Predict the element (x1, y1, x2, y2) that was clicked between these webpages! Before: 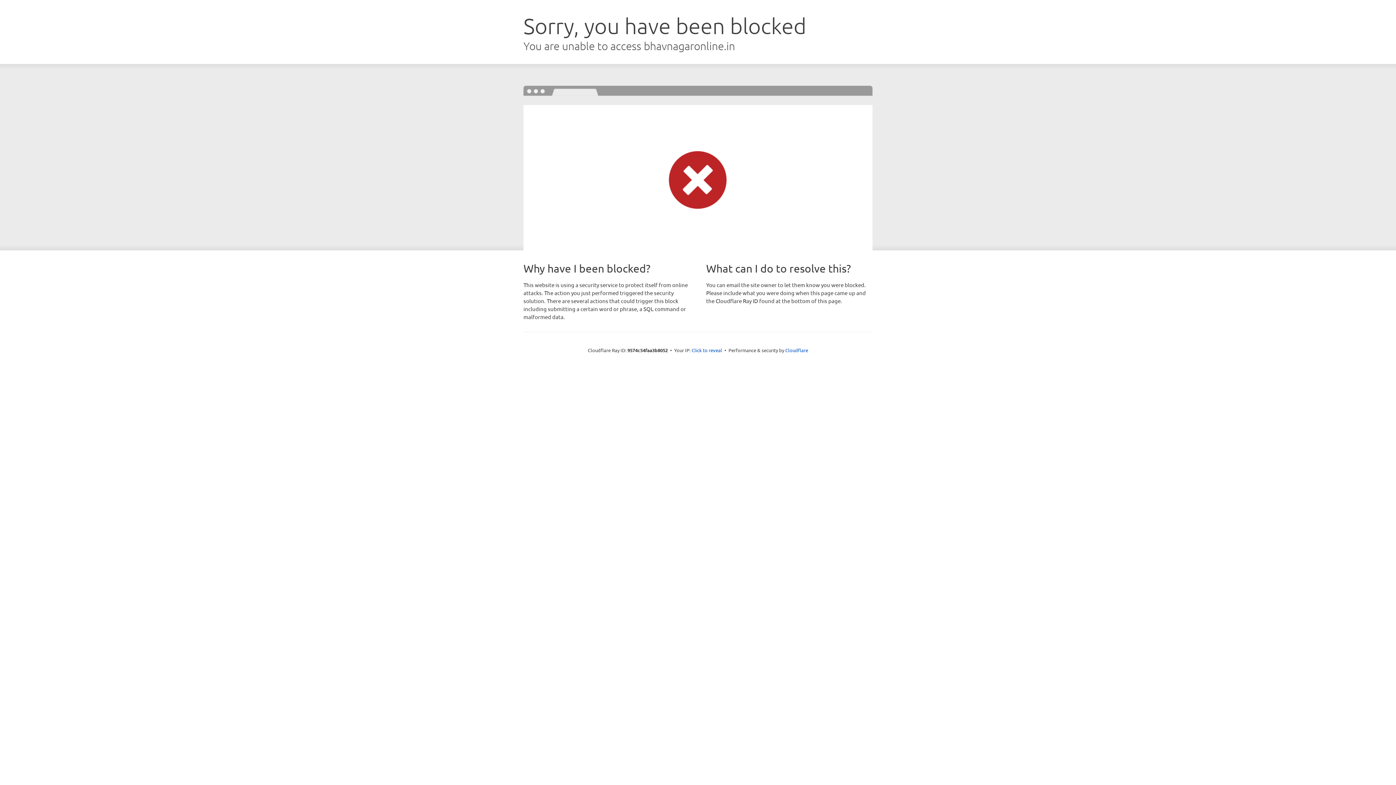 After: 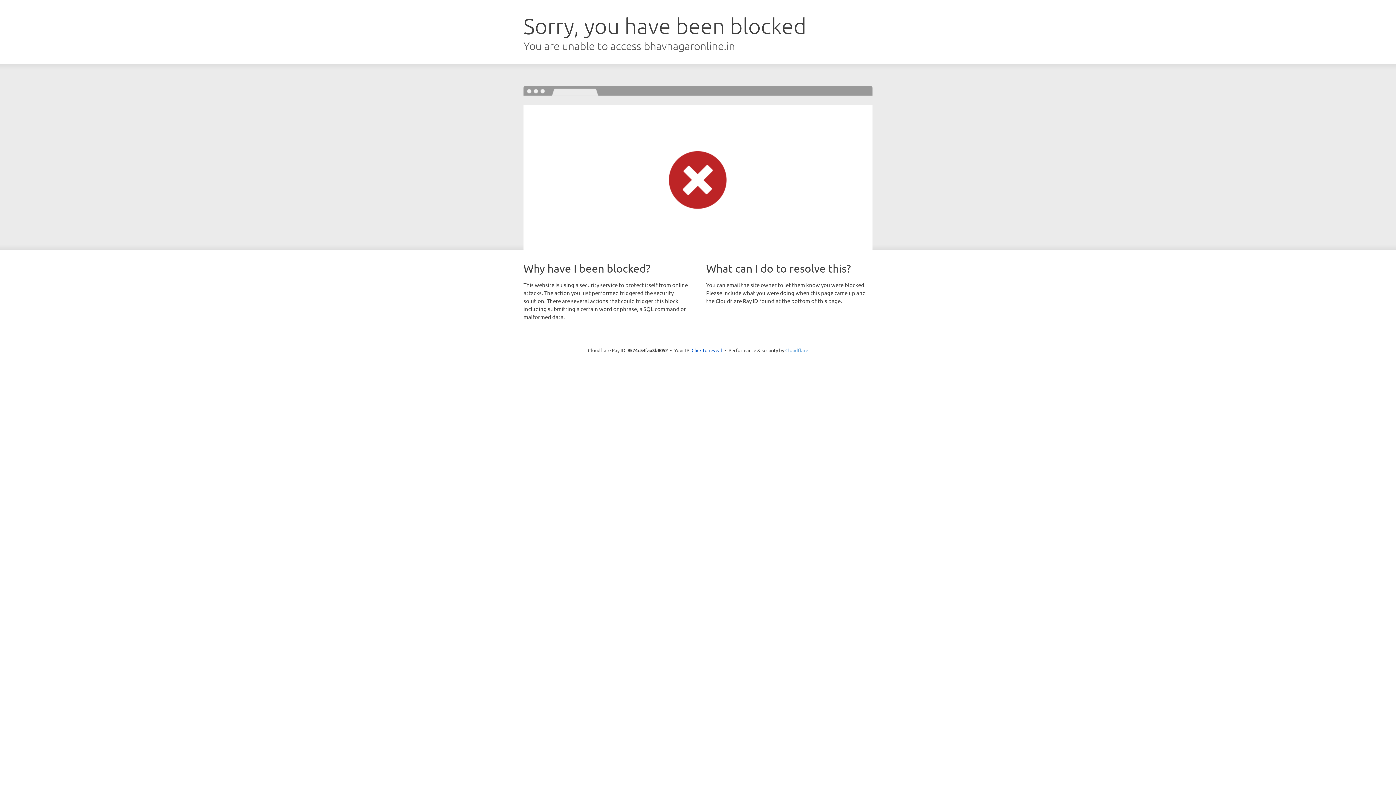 Action: bbox: (785, 347, 808, 353) label: Cloudflare